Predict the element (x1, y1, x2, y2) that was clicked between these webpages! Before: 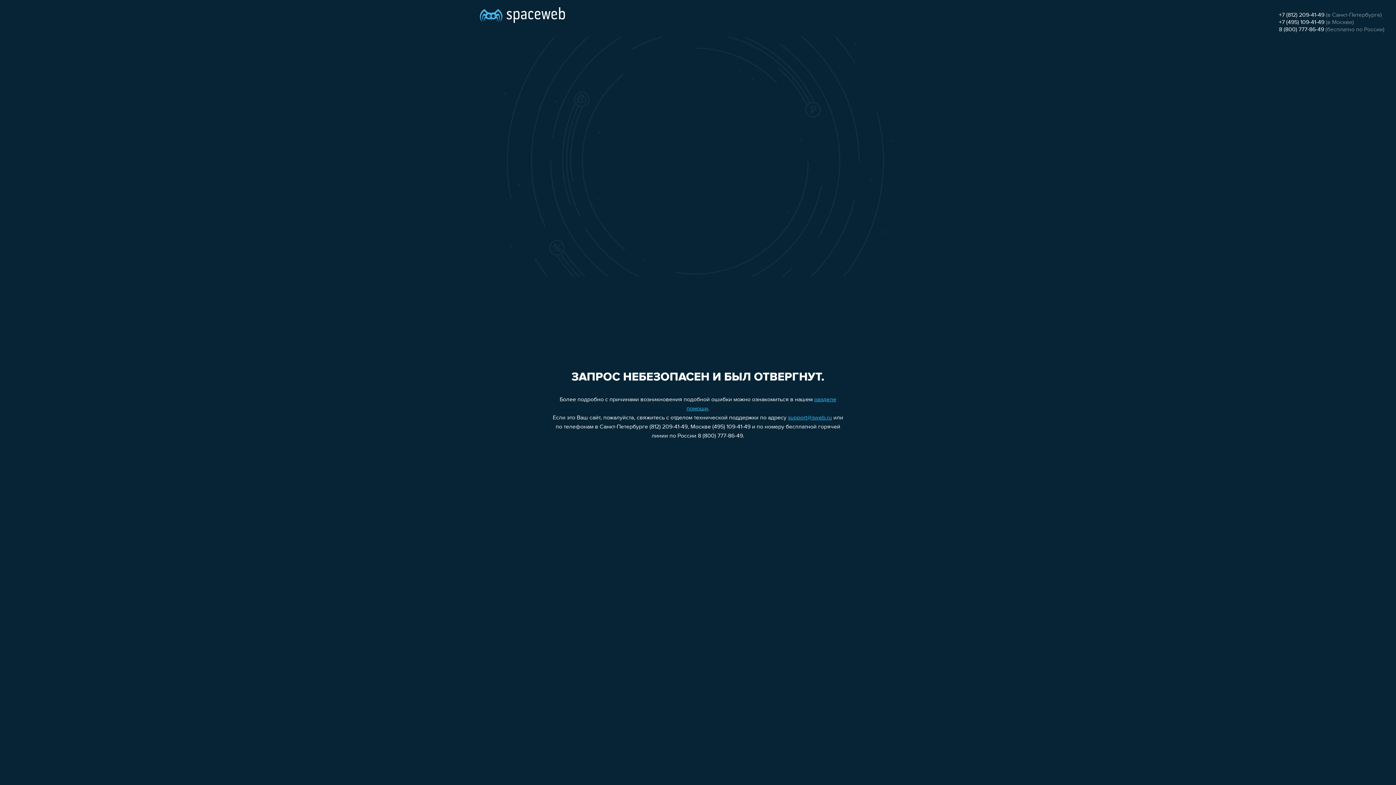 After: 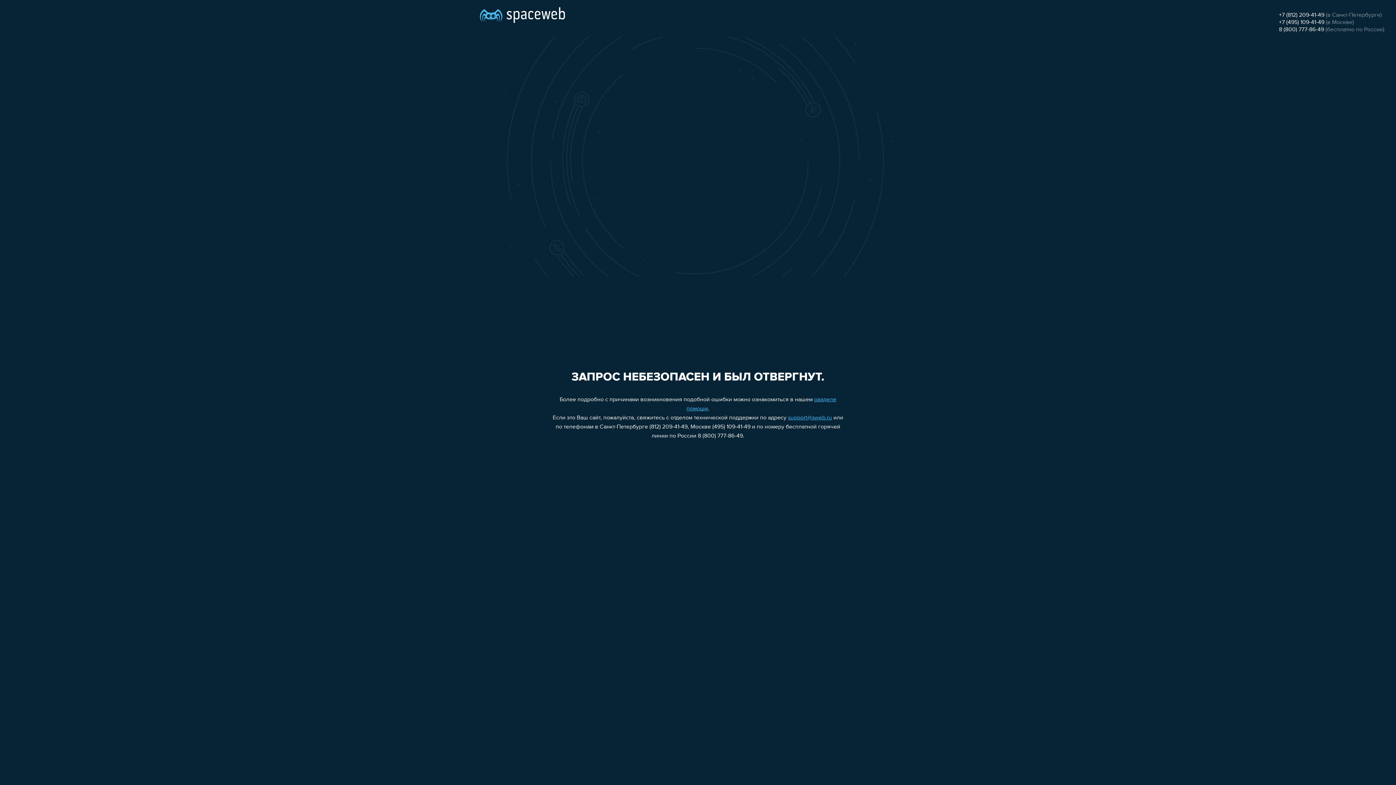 Action: bbox: (788, 415, 832, 421) label: support@sweb.ru